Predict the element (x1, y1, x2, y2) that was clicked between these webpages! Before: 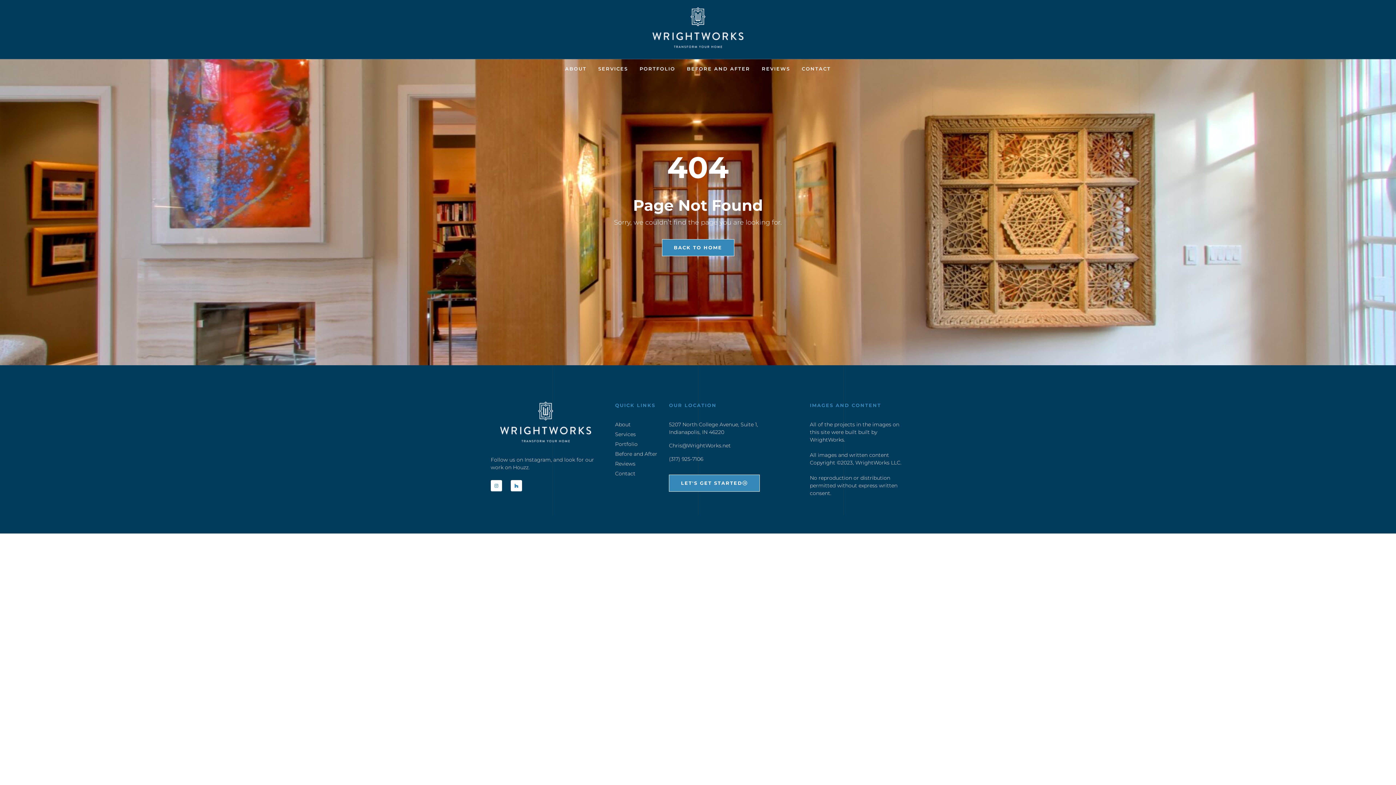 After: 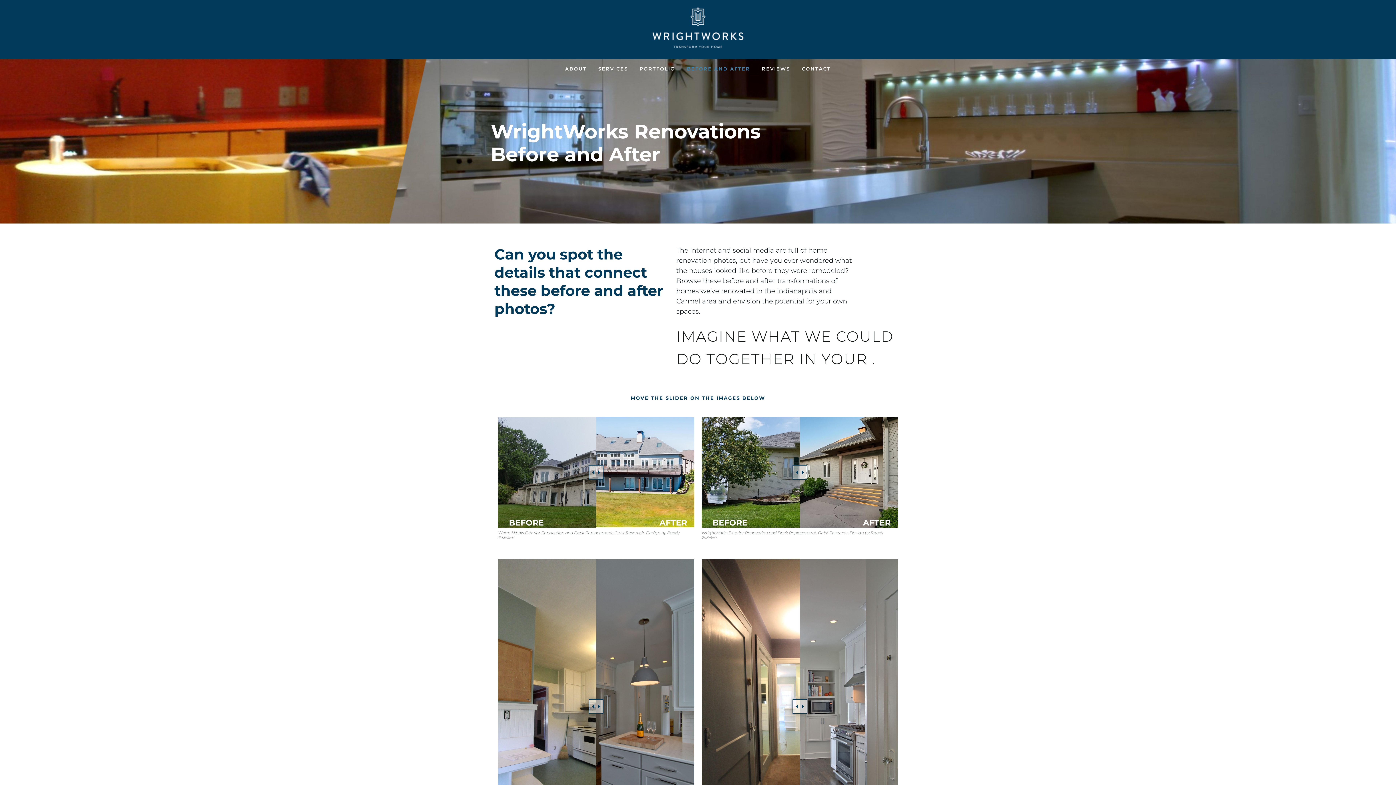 Action: label: Before and After bbox: (615, 450, 669, 458)